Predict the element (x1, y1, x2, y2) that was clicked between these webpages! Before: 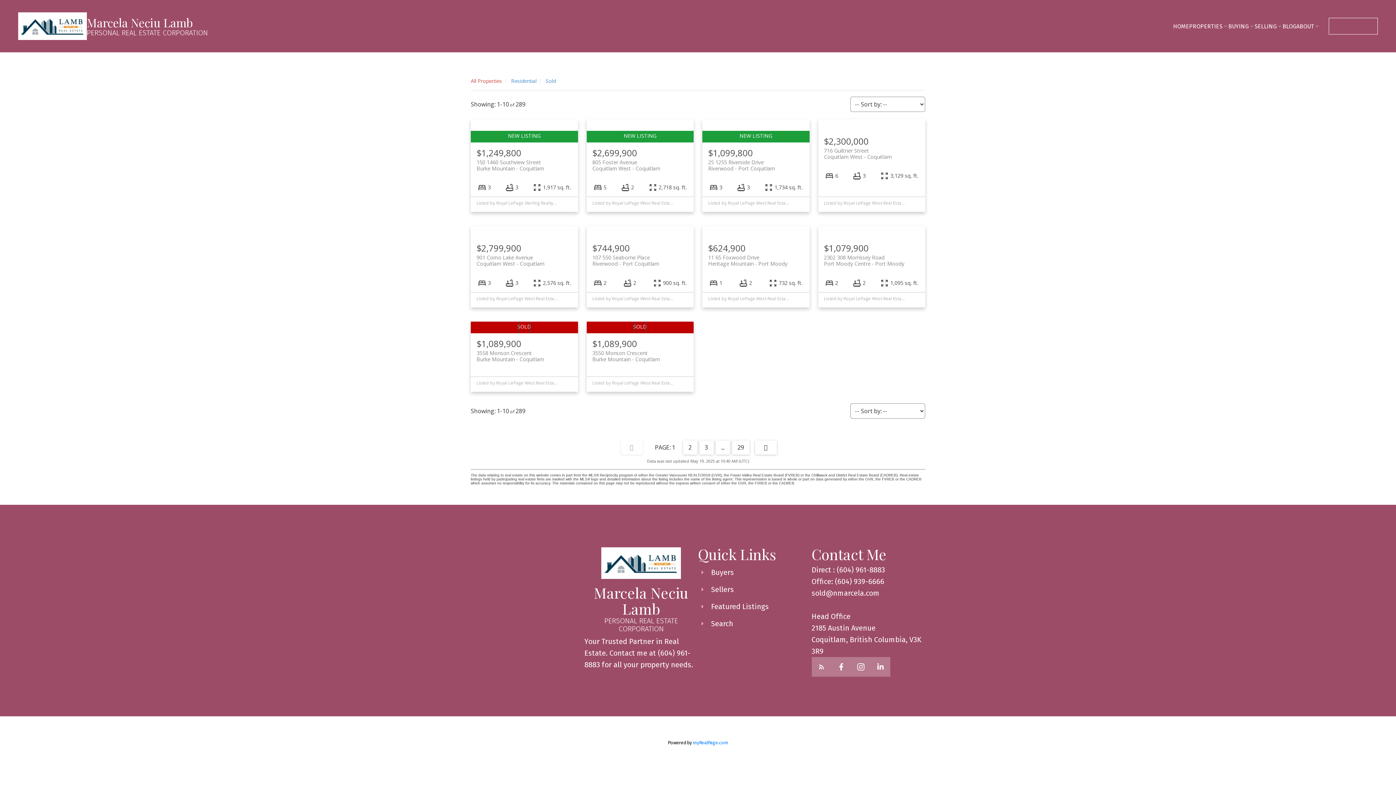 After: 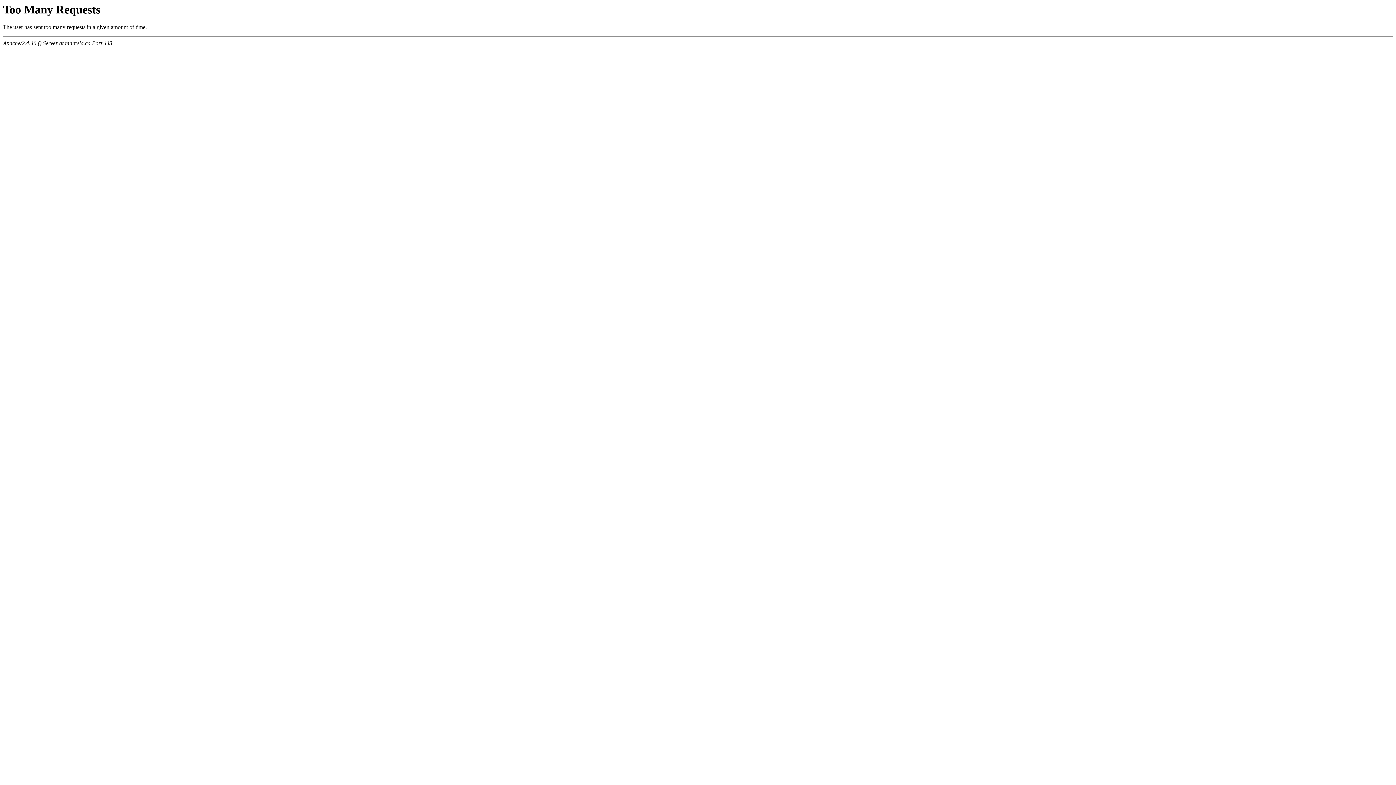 Action: label: 2 bbox: (683, 440, 697, 454)